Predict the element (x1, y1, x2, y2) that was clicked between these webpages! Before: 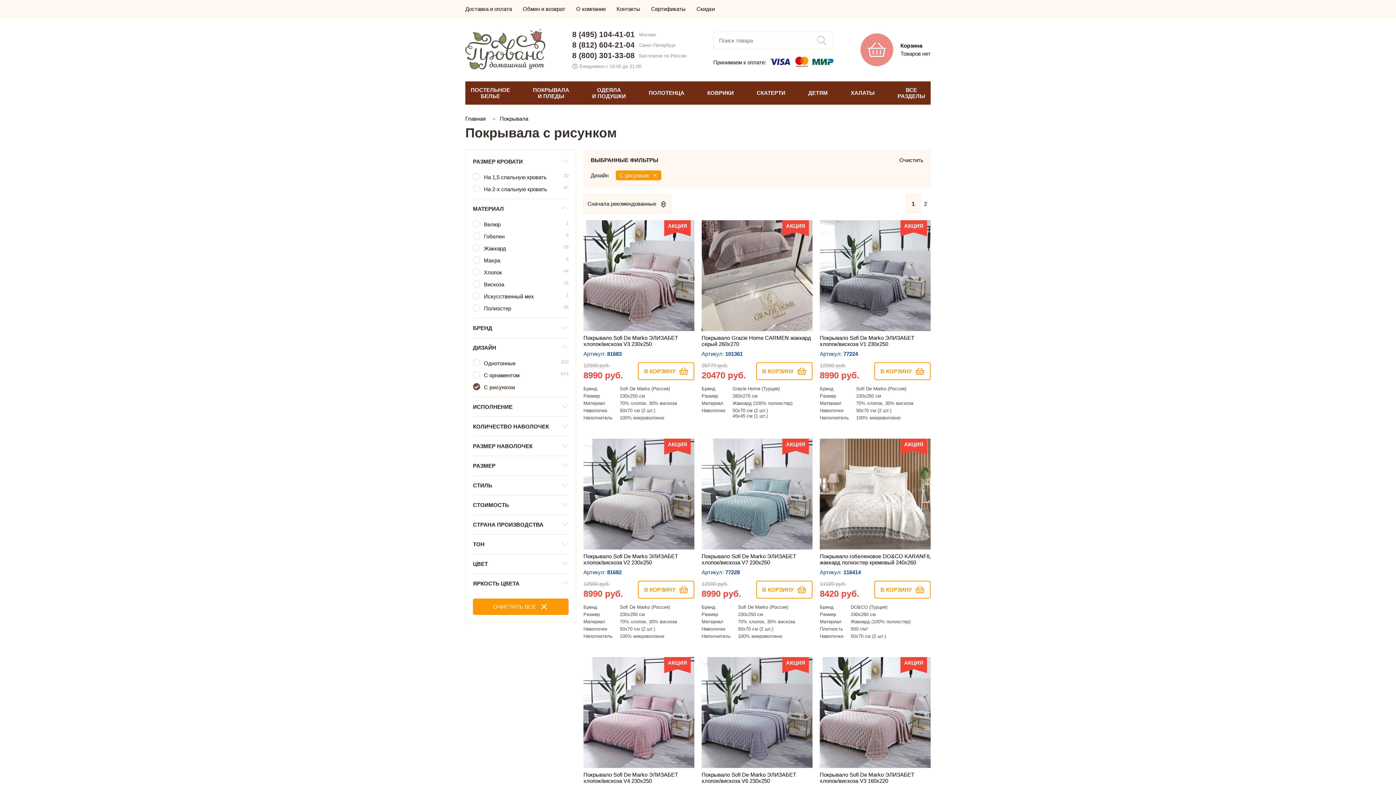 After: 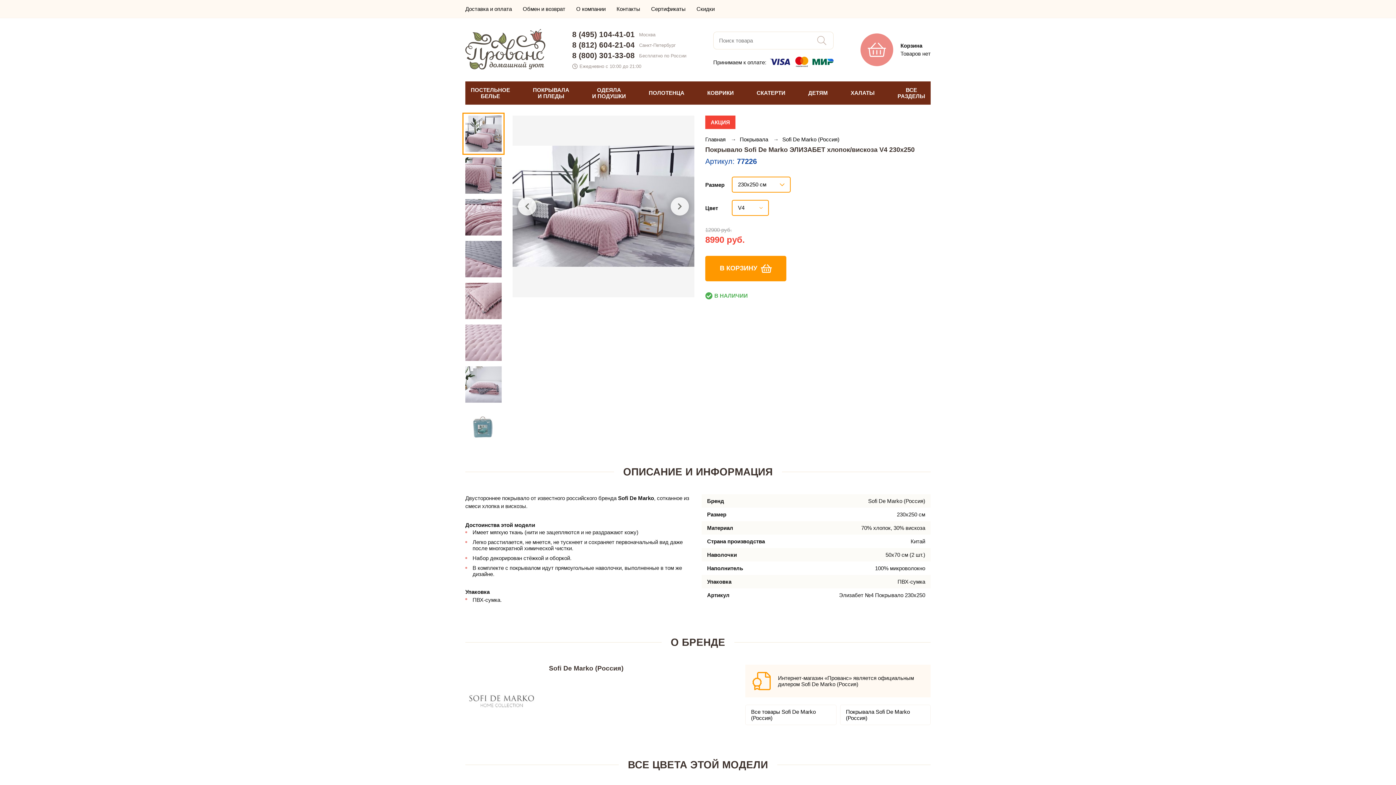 Action: label: АКЦИЯ
Покрывало Sofi De Marko ЭЛИЗАБЕТ хлопок/вискоза V4 230х250
Артикул: 77226 bbox: (583, 657, 694, 794)